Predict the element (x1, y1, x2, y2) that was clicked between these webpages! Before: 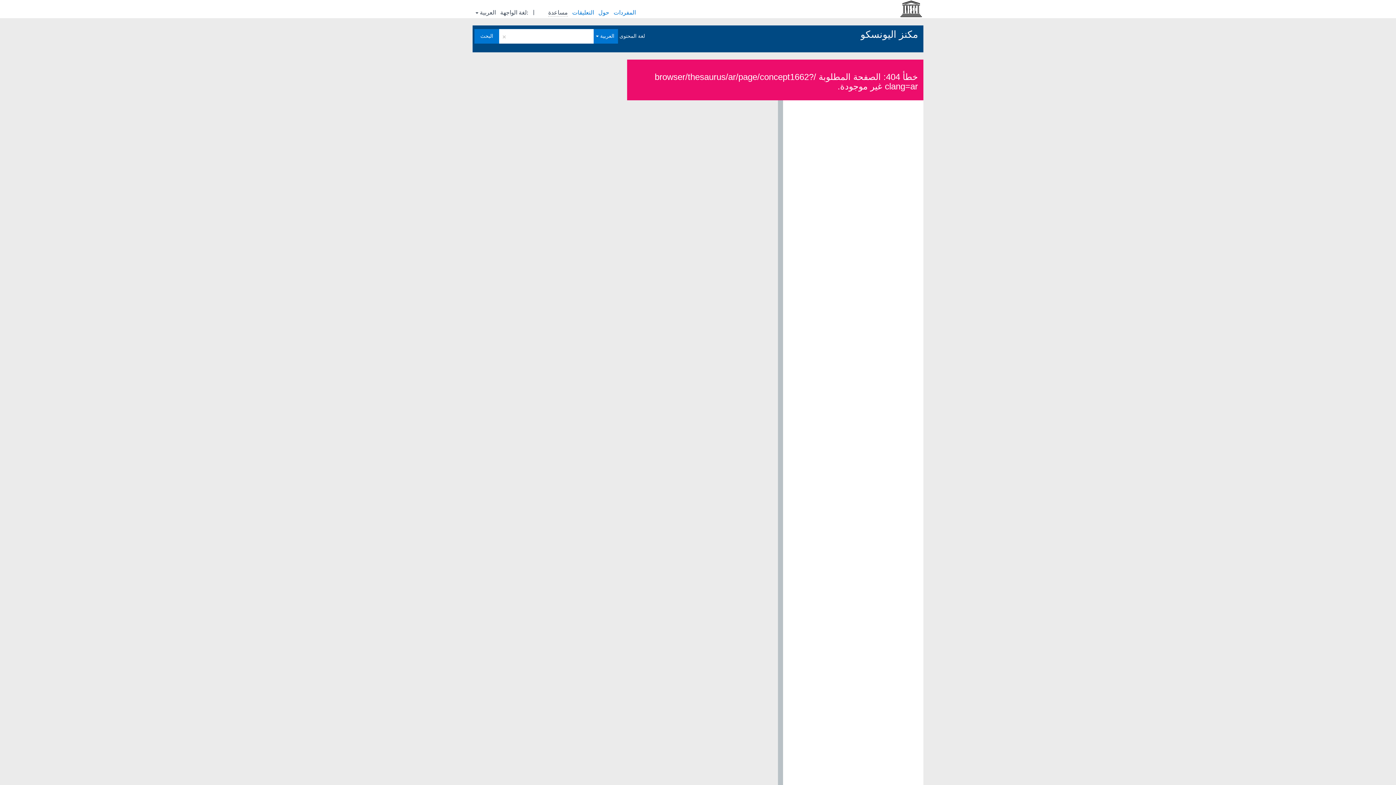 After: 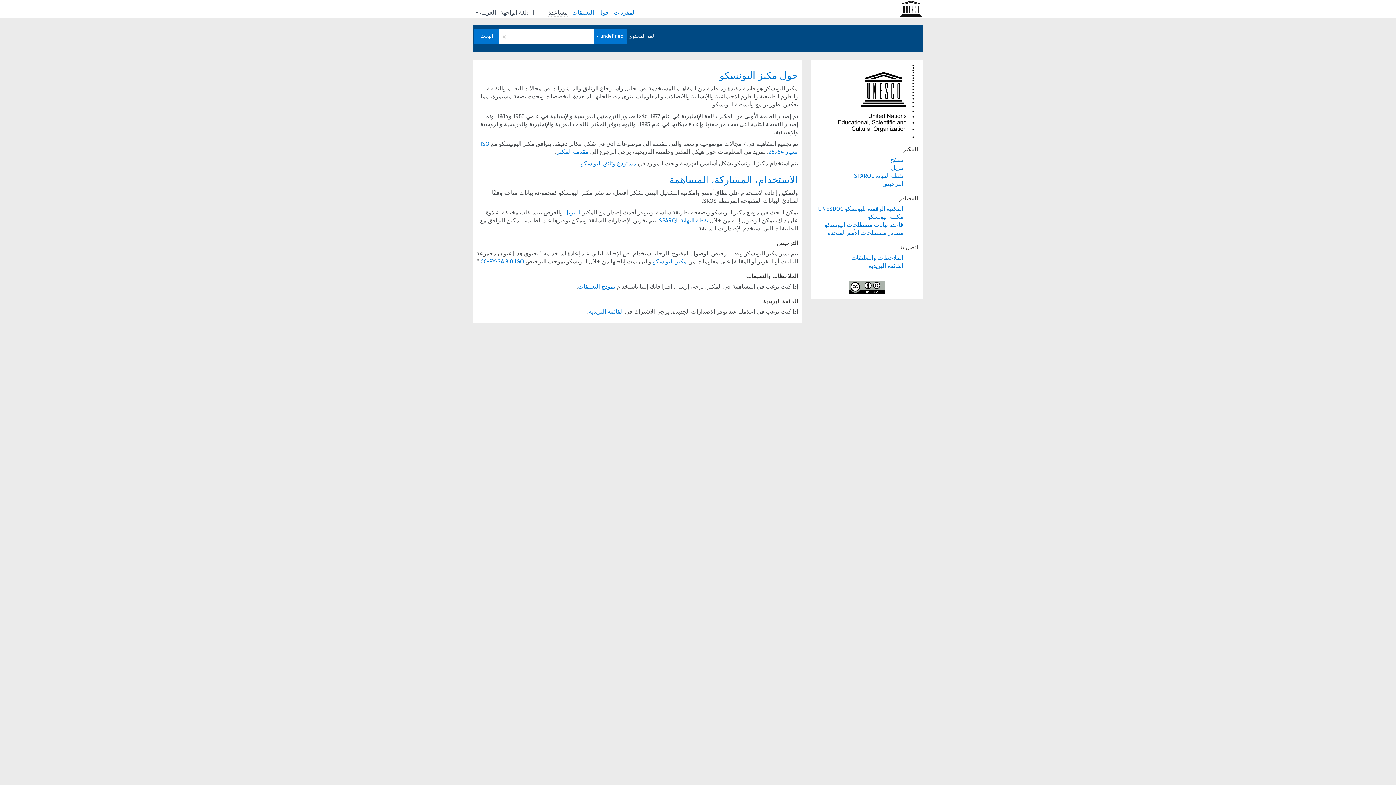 Action: label: حول  bbox: (598, 9, 610, 16)